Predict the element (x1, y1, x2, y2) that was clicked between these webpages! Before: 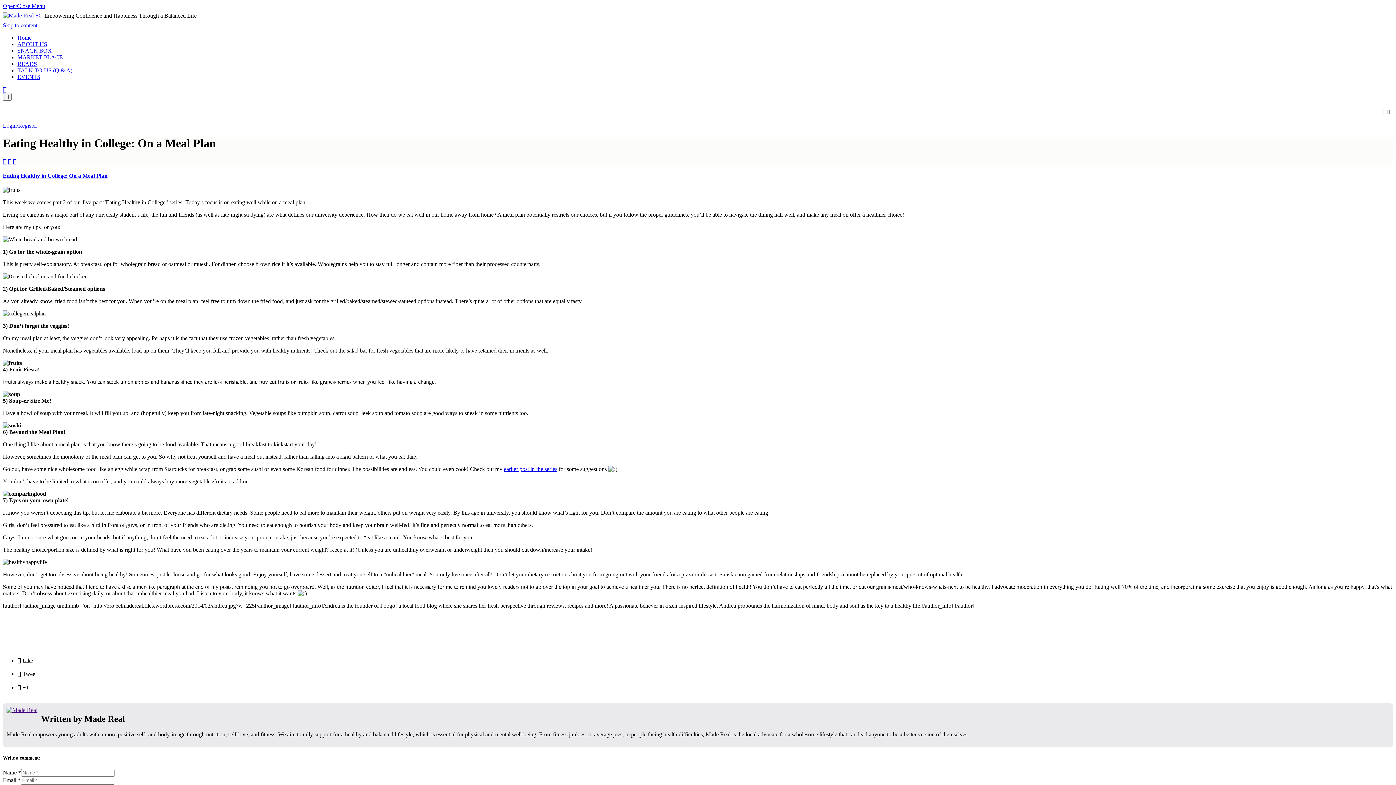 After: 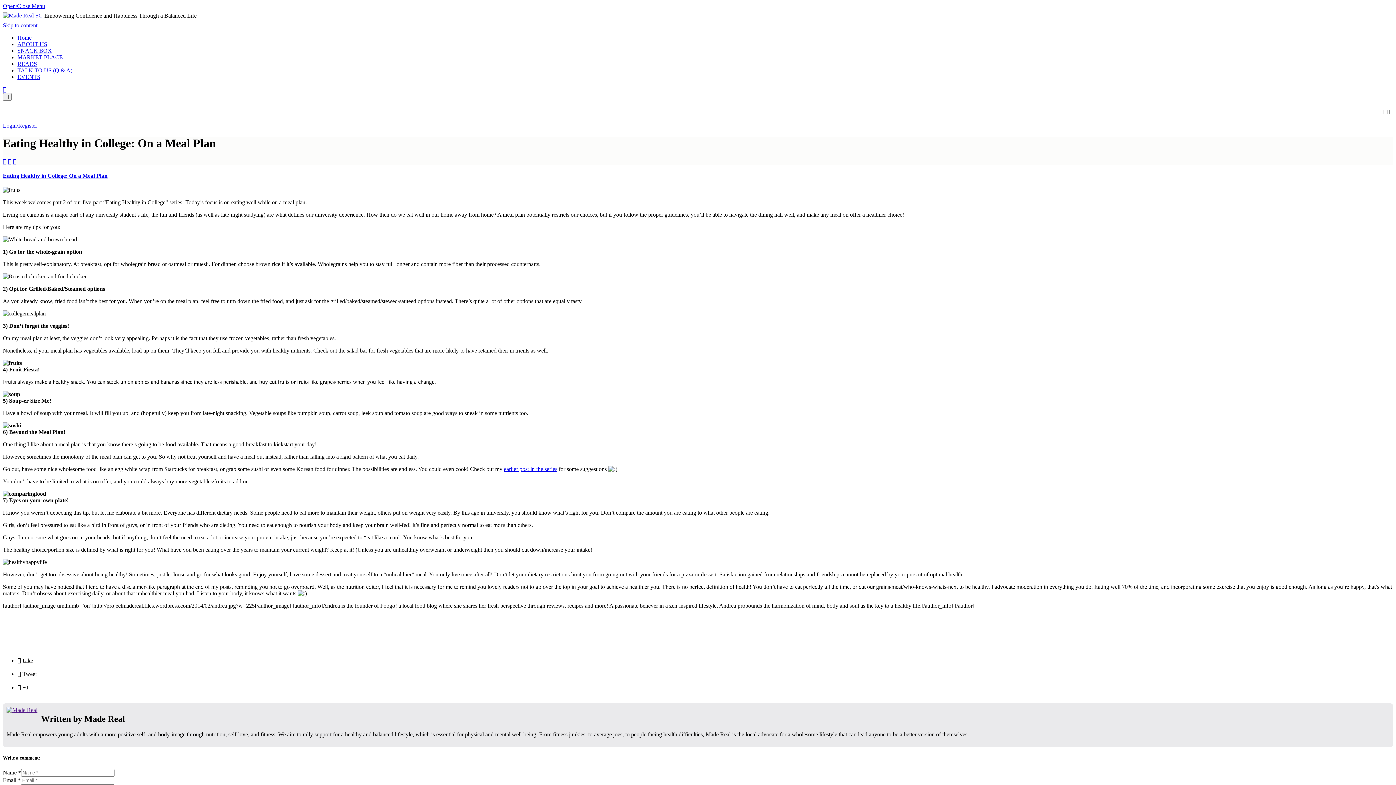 Action: label:  bbox: (2, 86, 6, 92)